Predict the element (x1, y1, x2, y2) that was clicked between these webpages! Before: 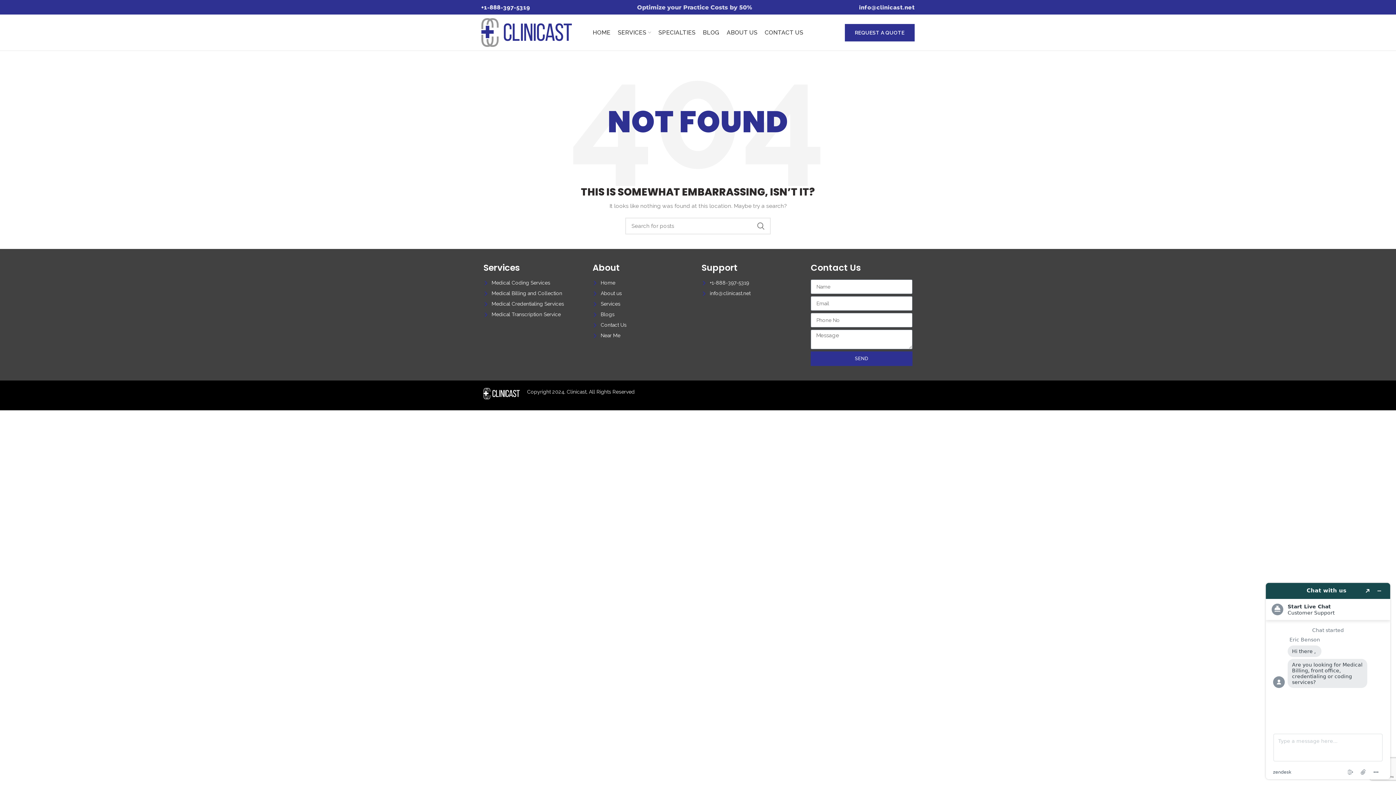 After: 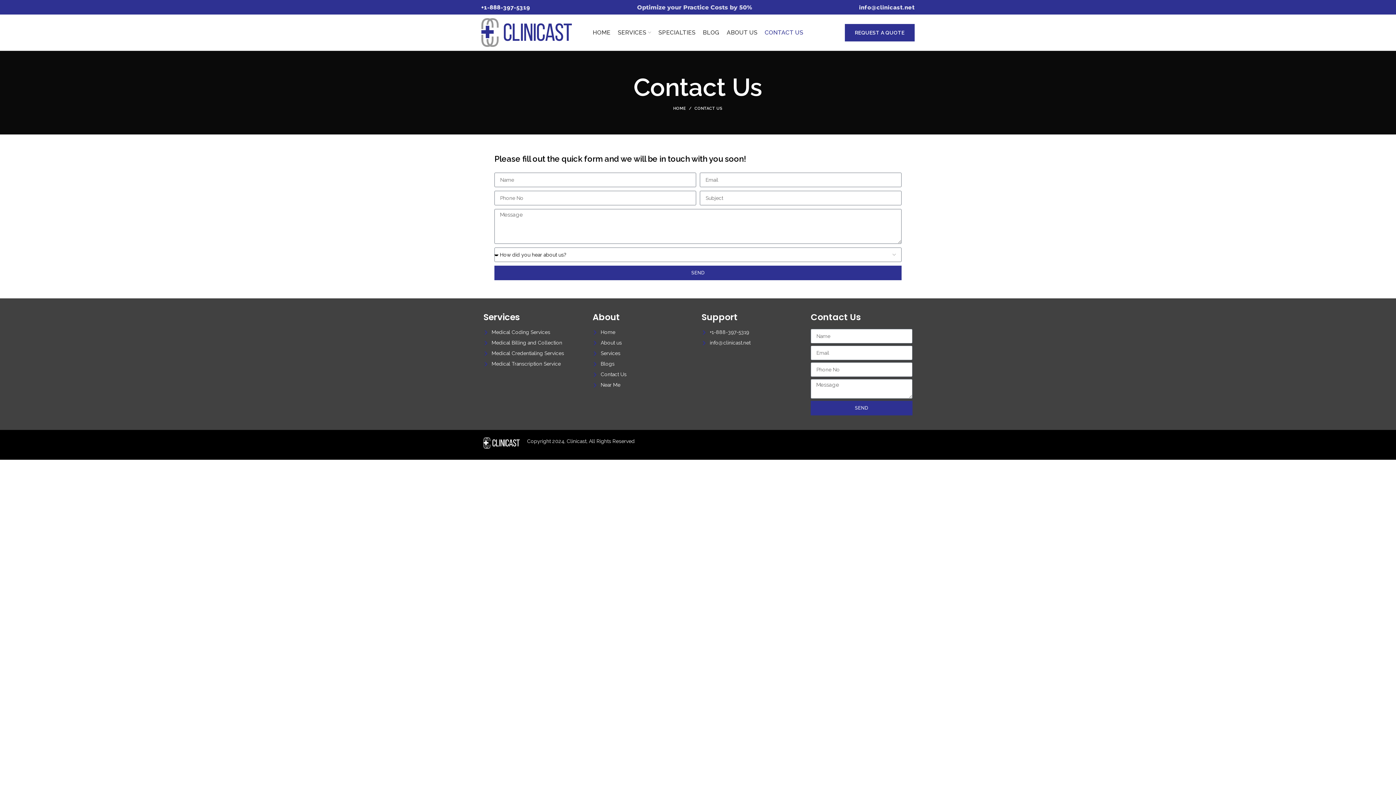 Action: label: Contact Us bbox: (592, 321, 694, 328)